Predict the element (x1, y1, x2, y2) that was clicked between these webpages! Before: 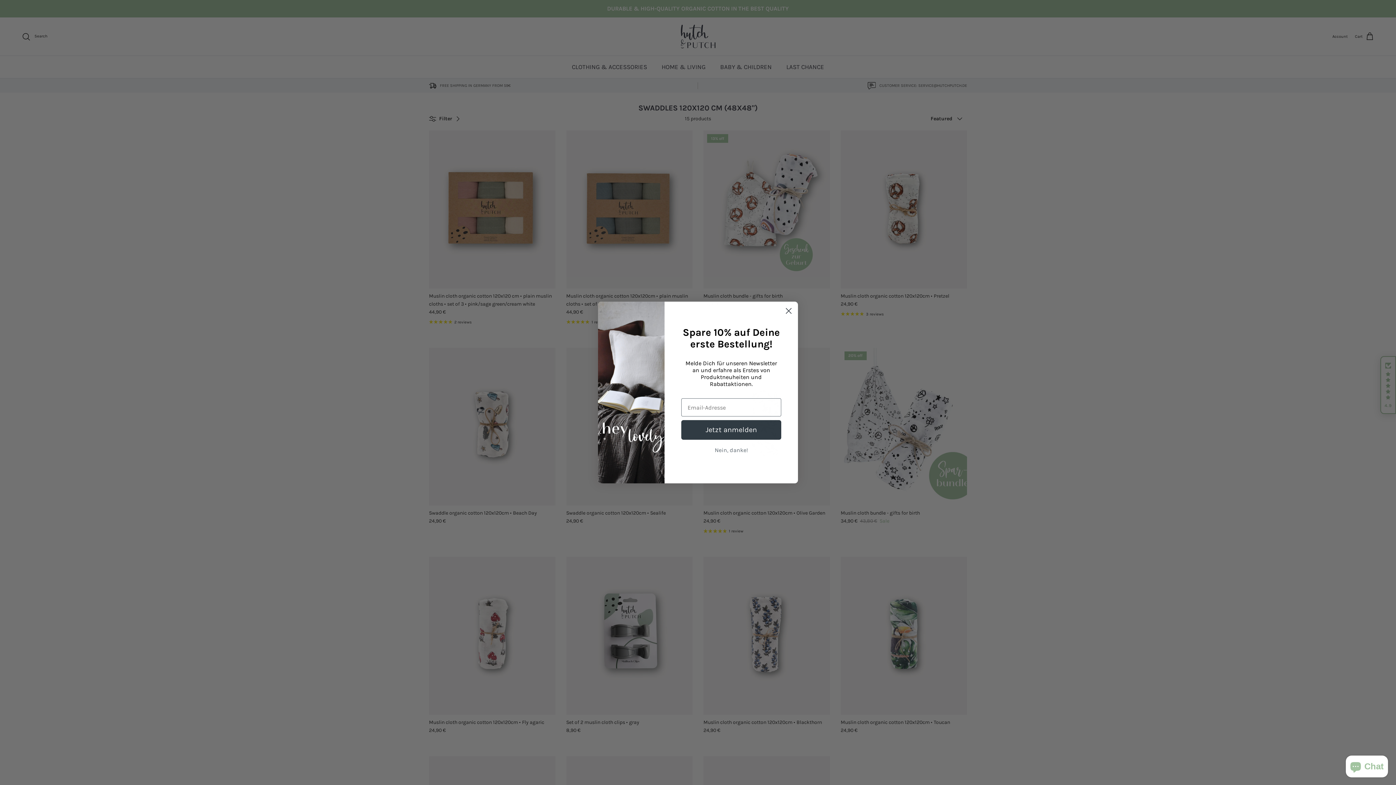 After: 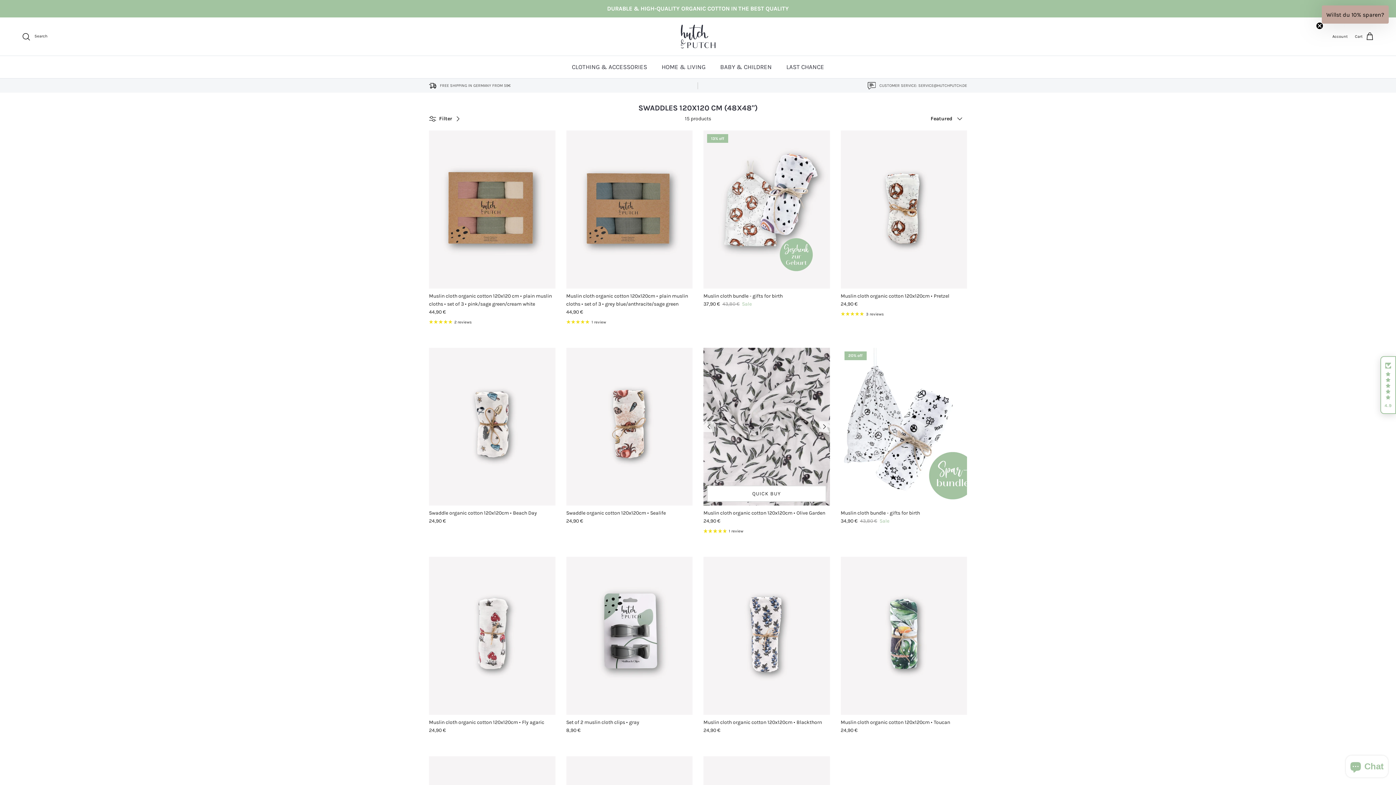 Action: label: Nein, danke! bbox: (681, 443, 781, 457)